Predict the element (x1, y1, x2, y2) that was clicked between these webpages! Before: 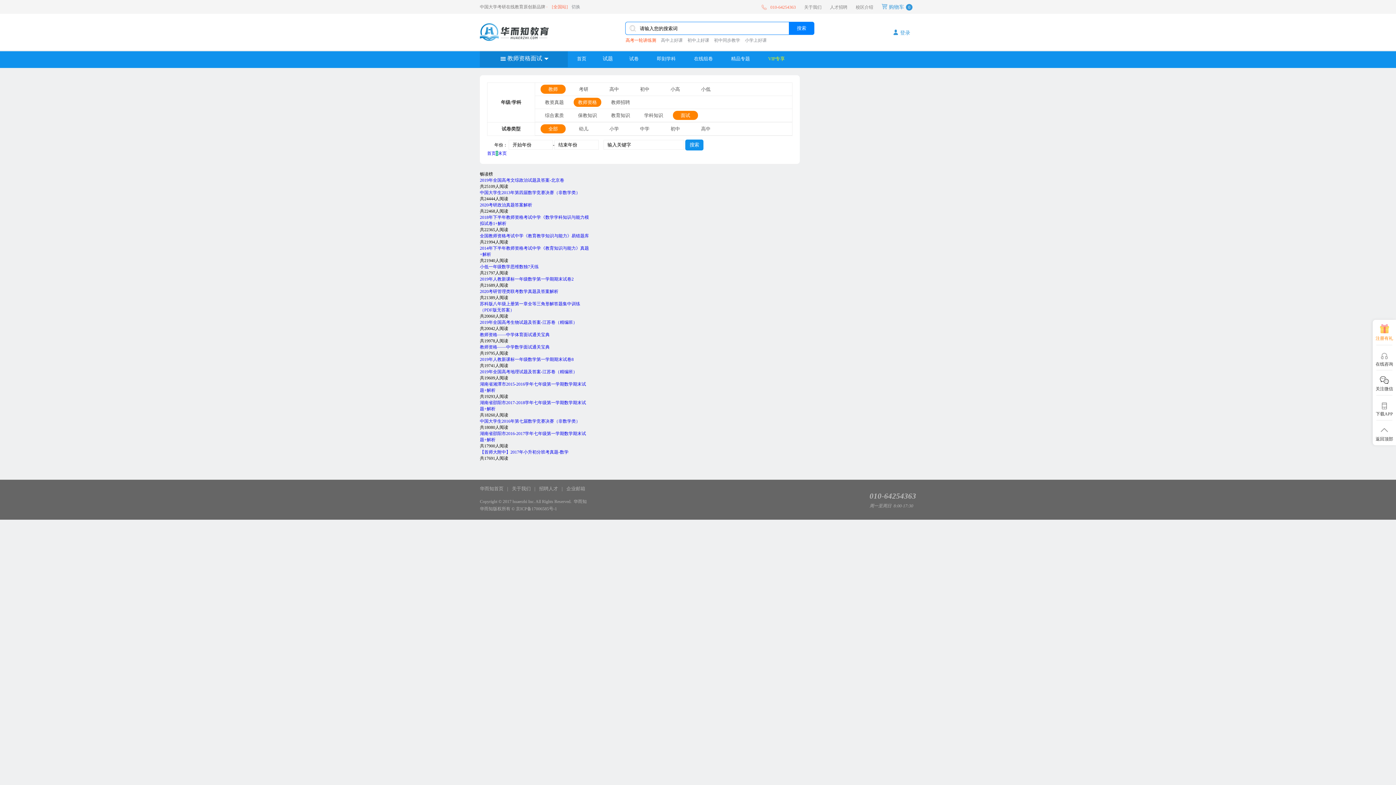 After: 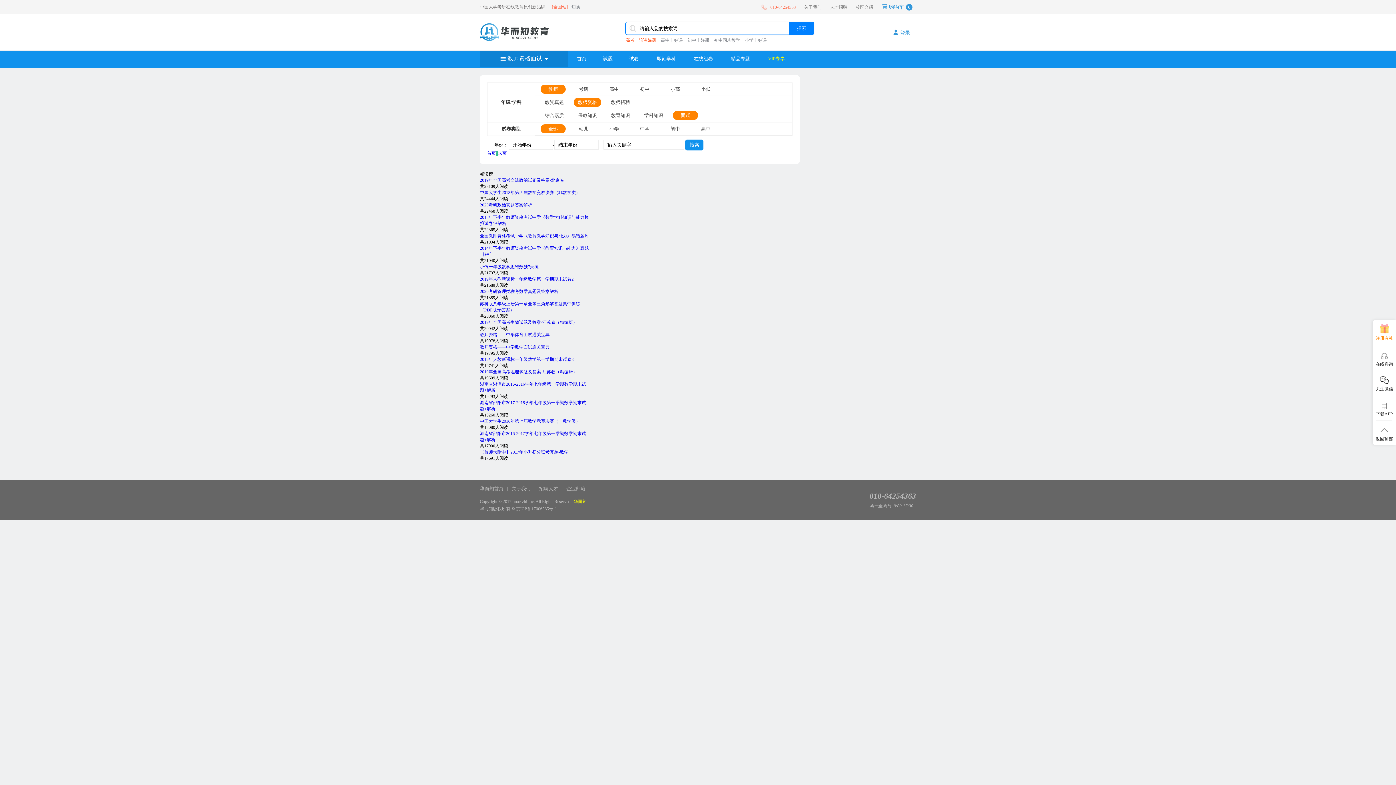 Action: label: 华而知 bbox: (573, 499, 586, 504)